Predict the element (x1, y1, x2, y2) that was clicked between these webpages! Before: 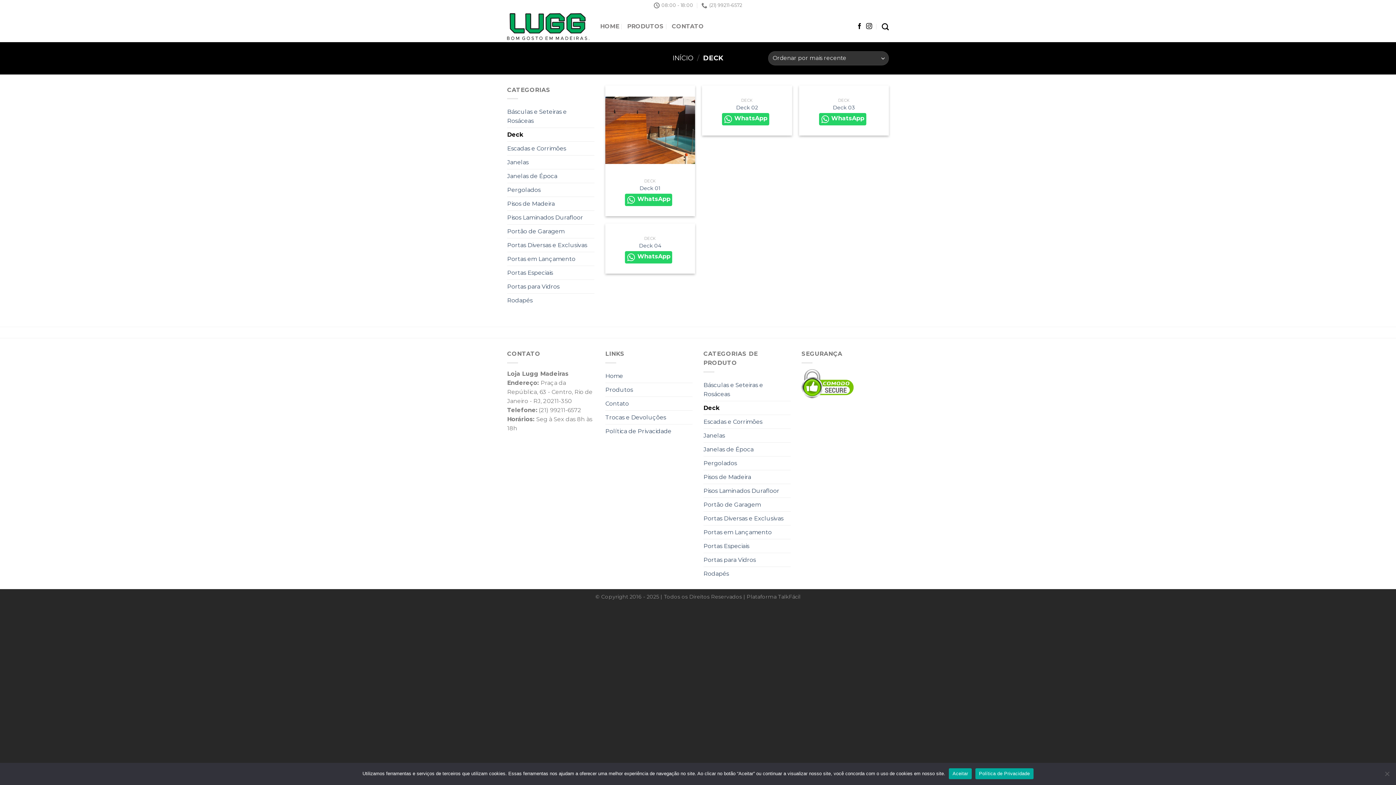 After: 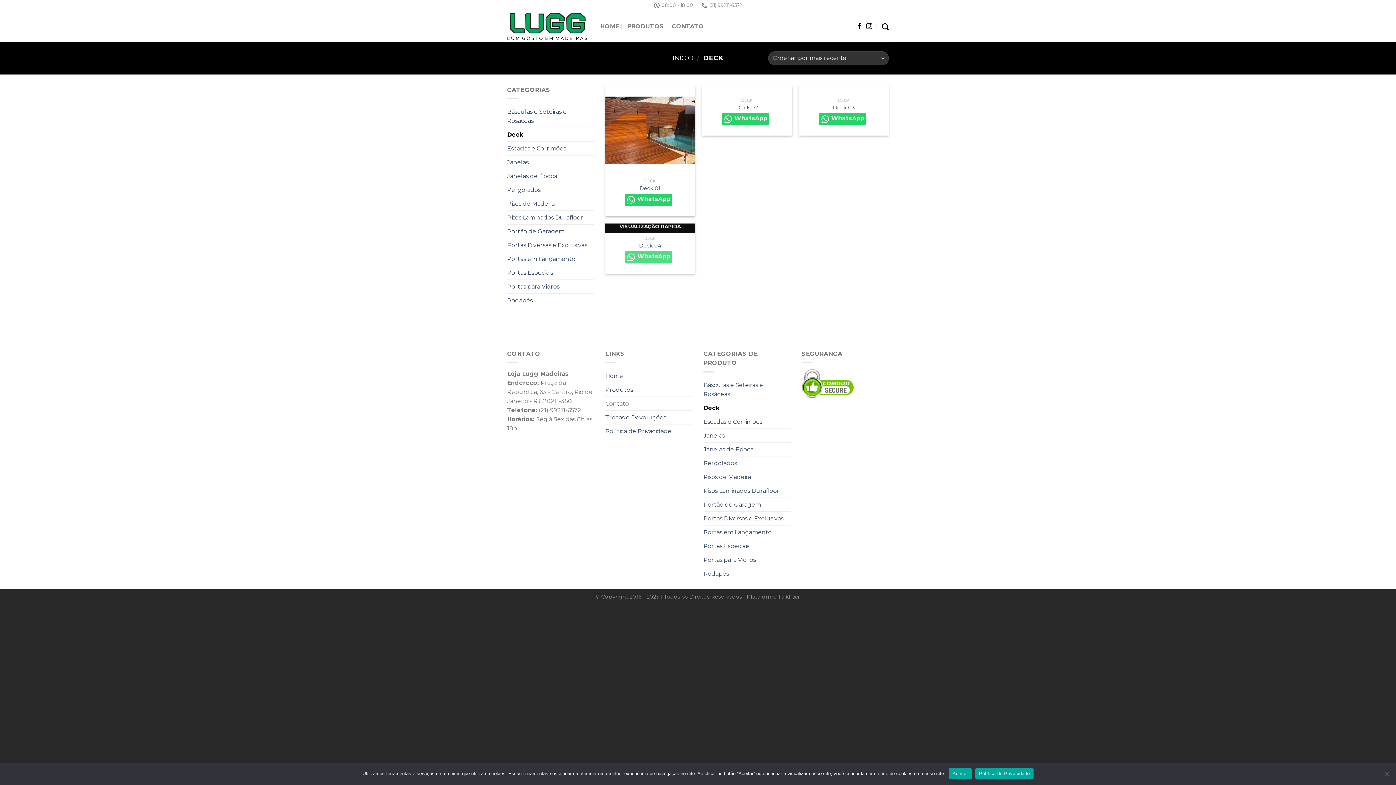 Action: bbox: (625, 251, 672, 263) label:  WhatsApp